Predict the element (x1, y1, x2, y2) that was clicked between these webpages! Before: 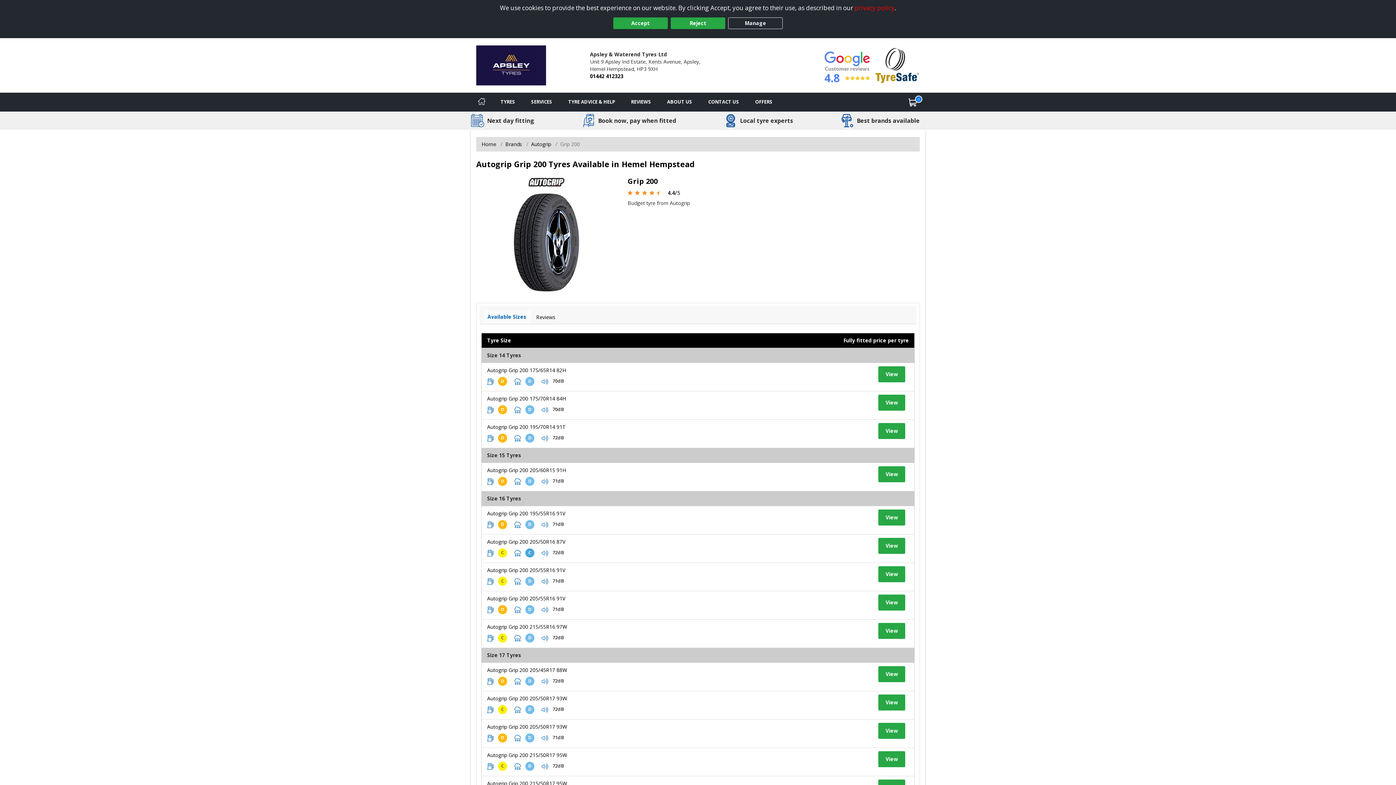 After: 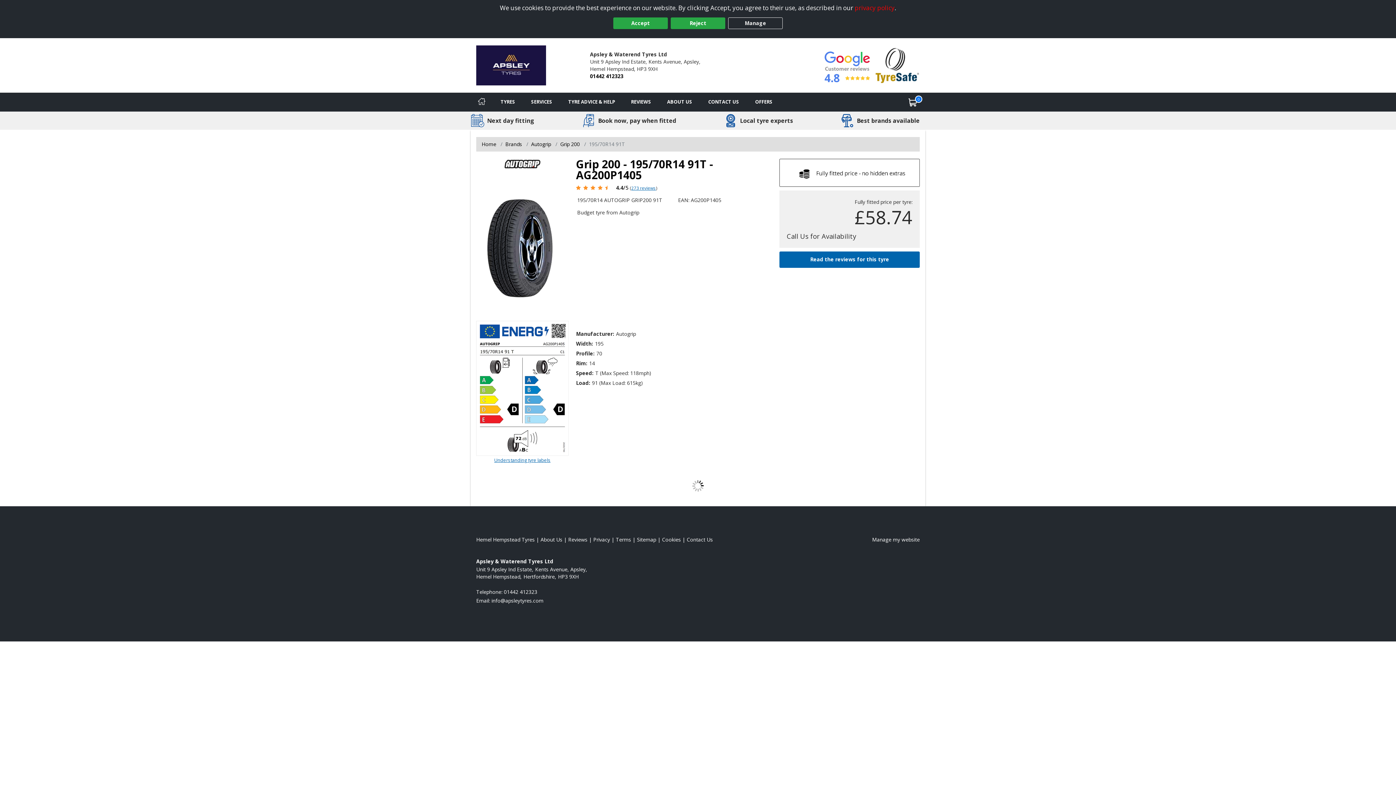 Action: bbox: (878, 423, 905, 439) label: View tyre details